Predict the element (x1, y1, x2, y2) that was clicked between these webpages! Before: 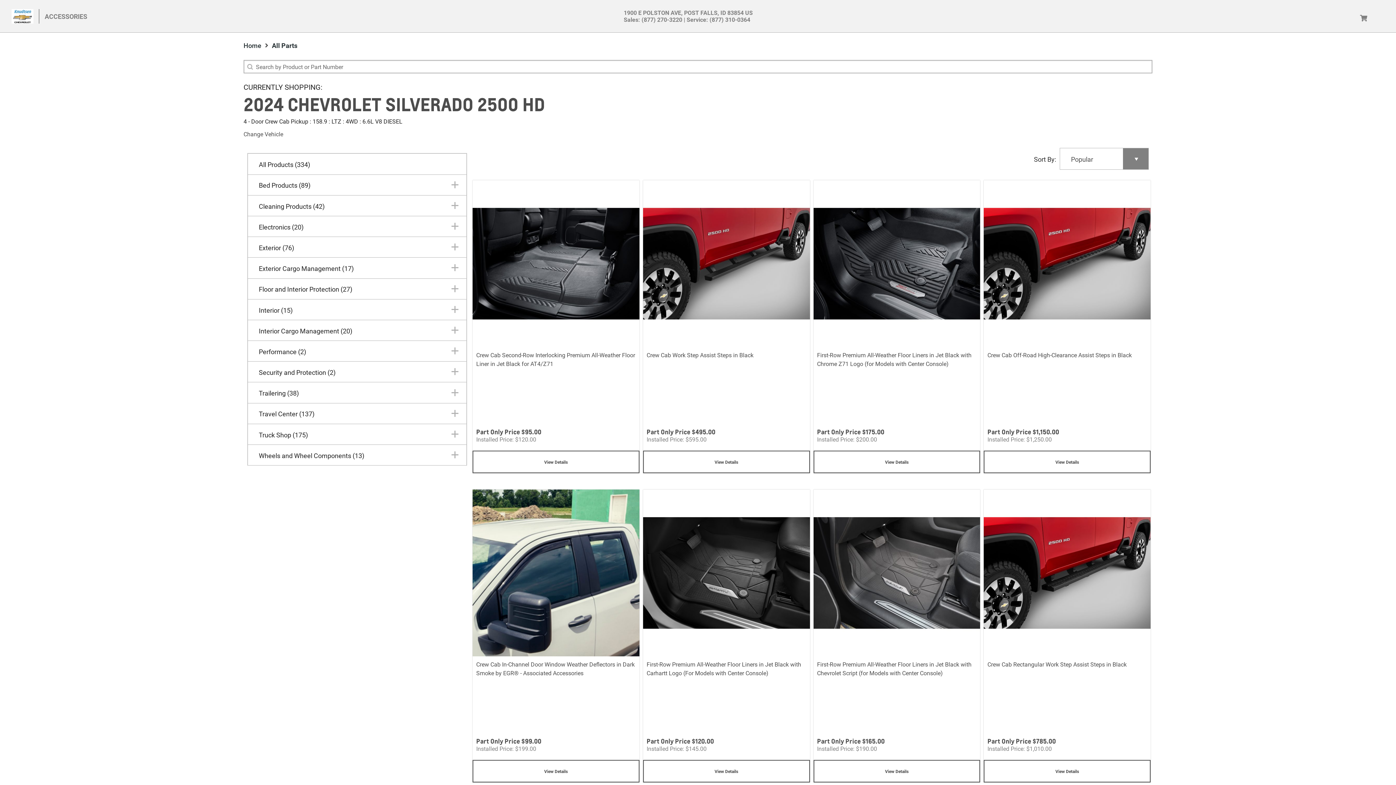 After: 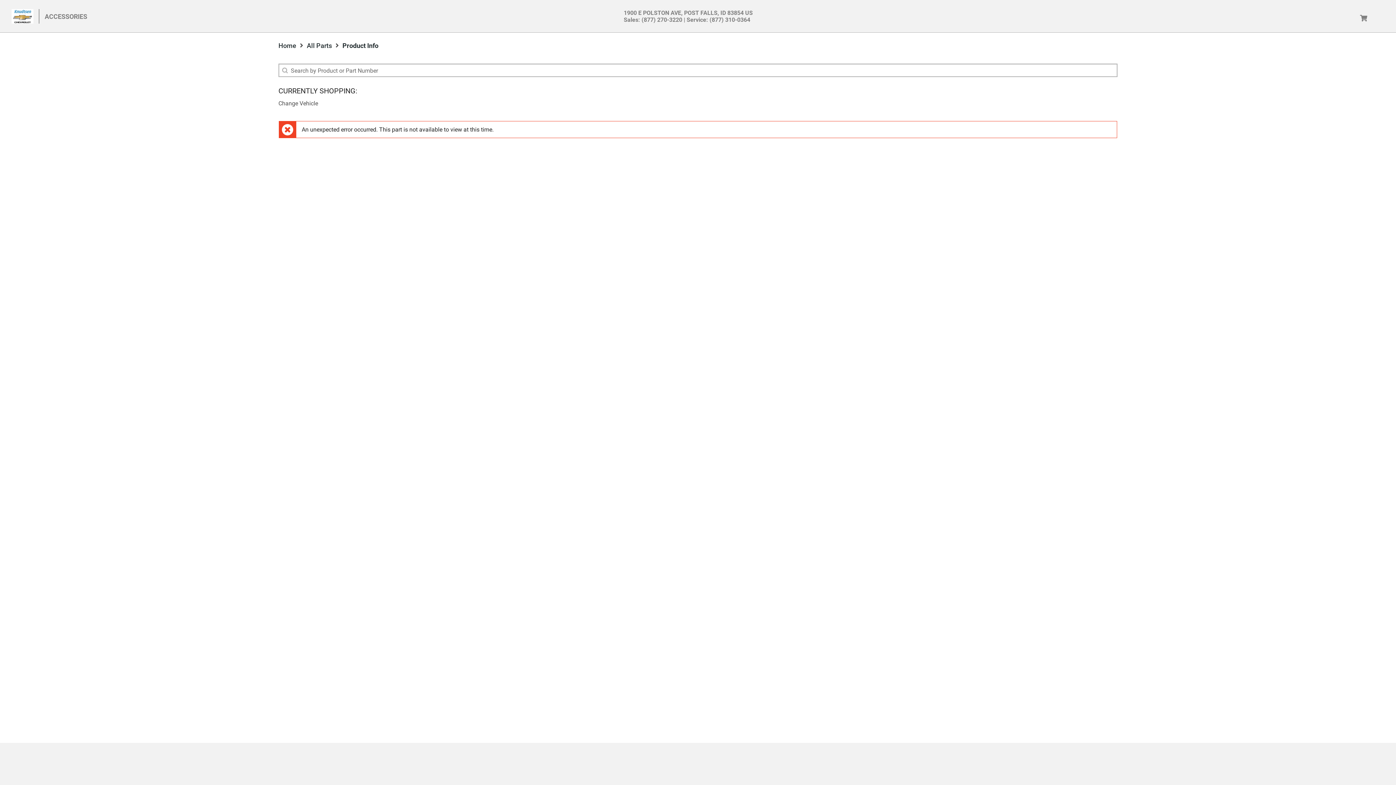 Action: label: View Details
 bbox: (984, 572, 1150, 594)